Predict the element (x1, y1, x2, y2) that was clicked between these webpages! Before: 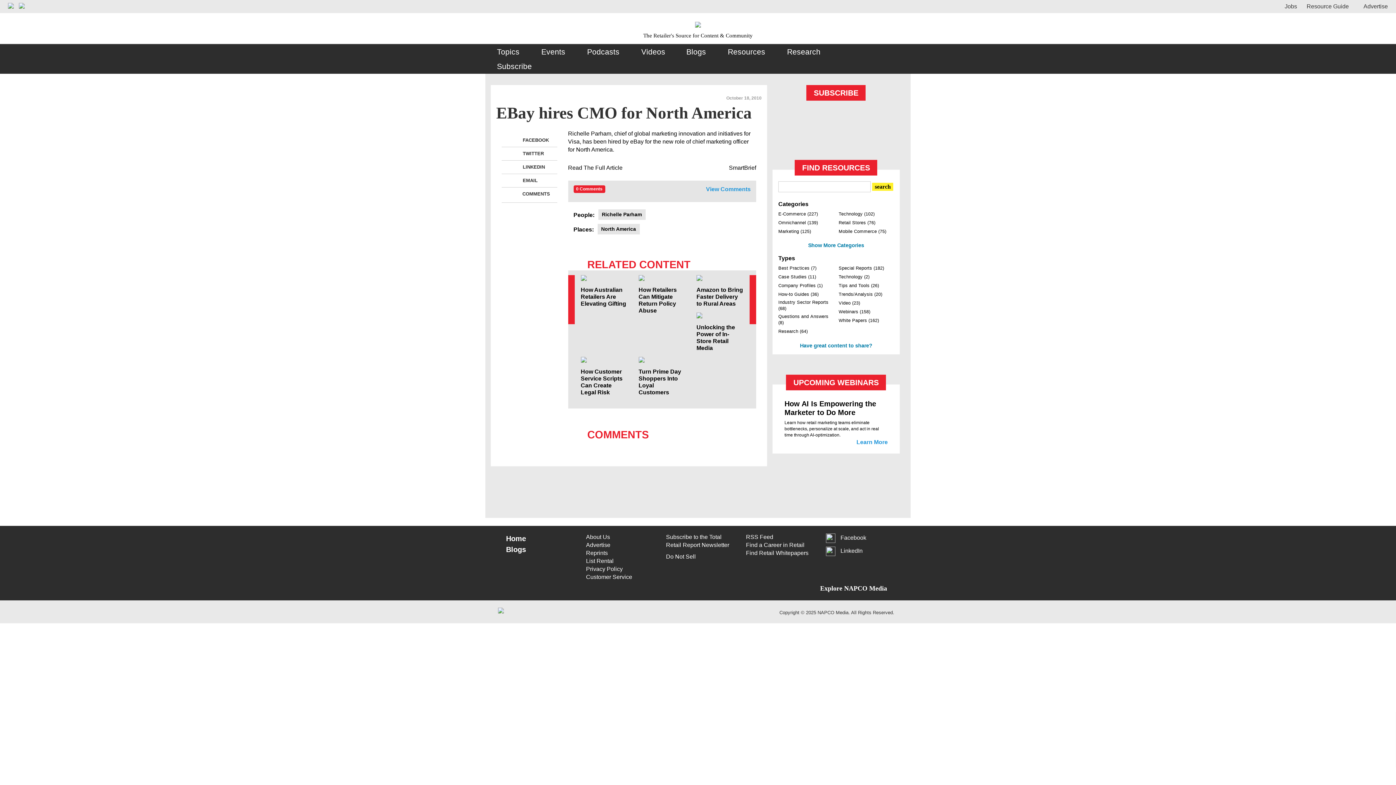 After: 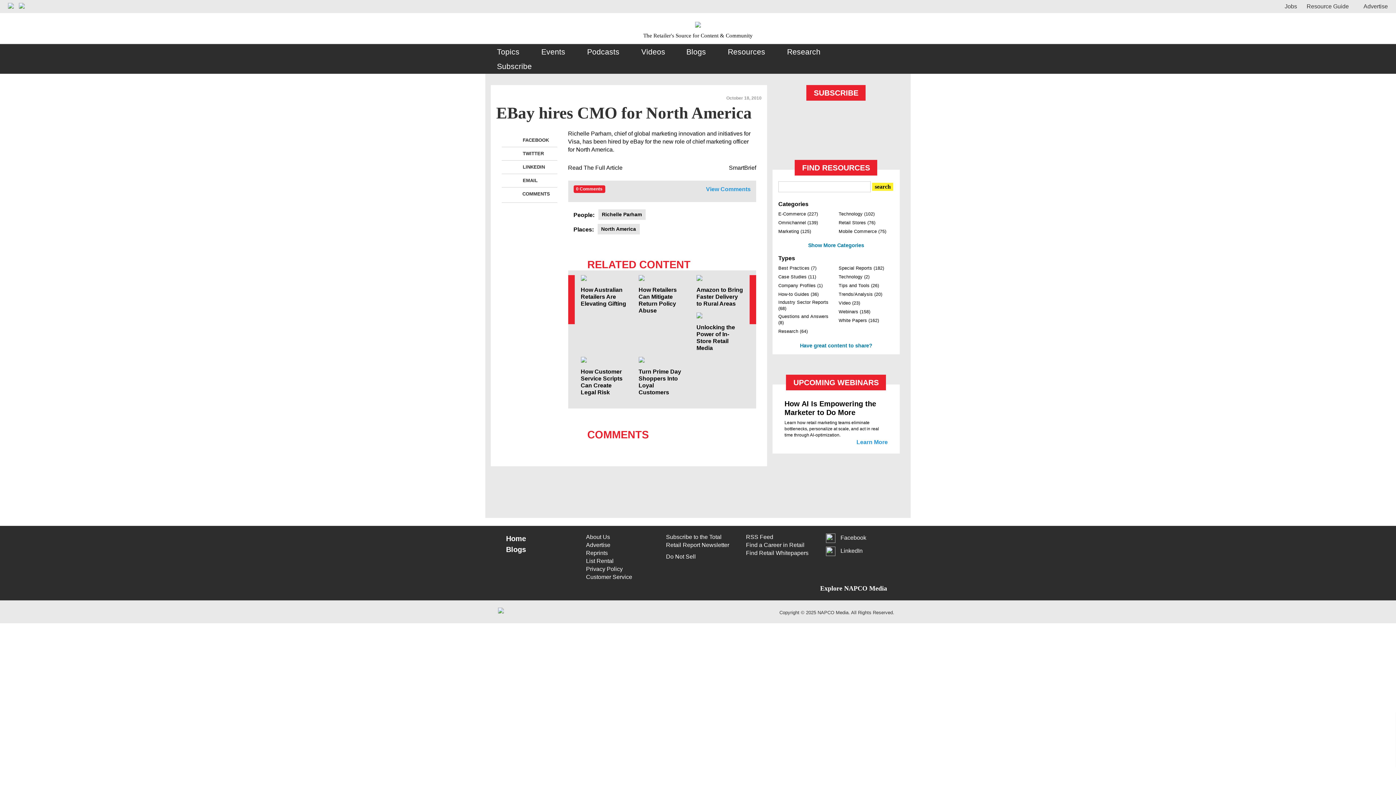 Action: label: EMAIL
EMAIL bbox: (509, 175, 518, 185)